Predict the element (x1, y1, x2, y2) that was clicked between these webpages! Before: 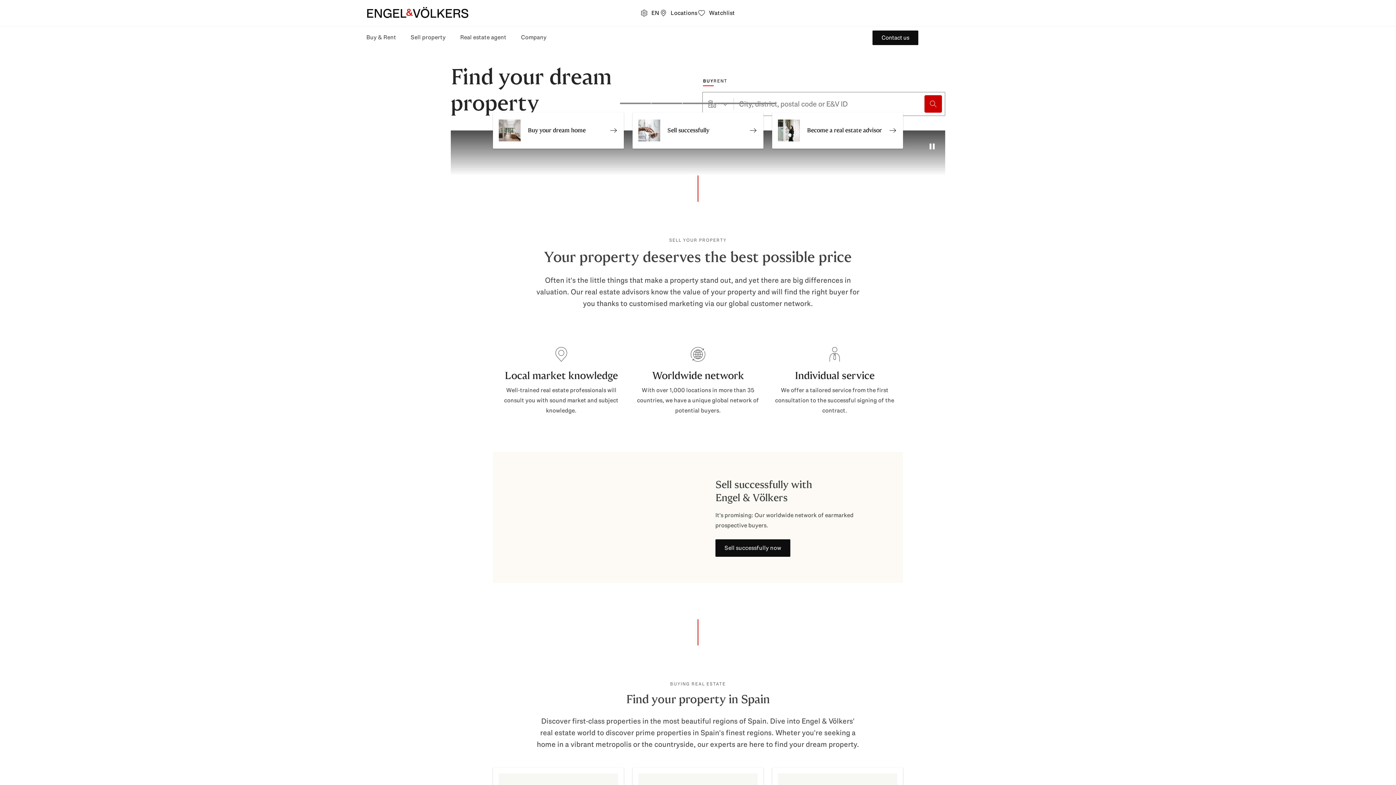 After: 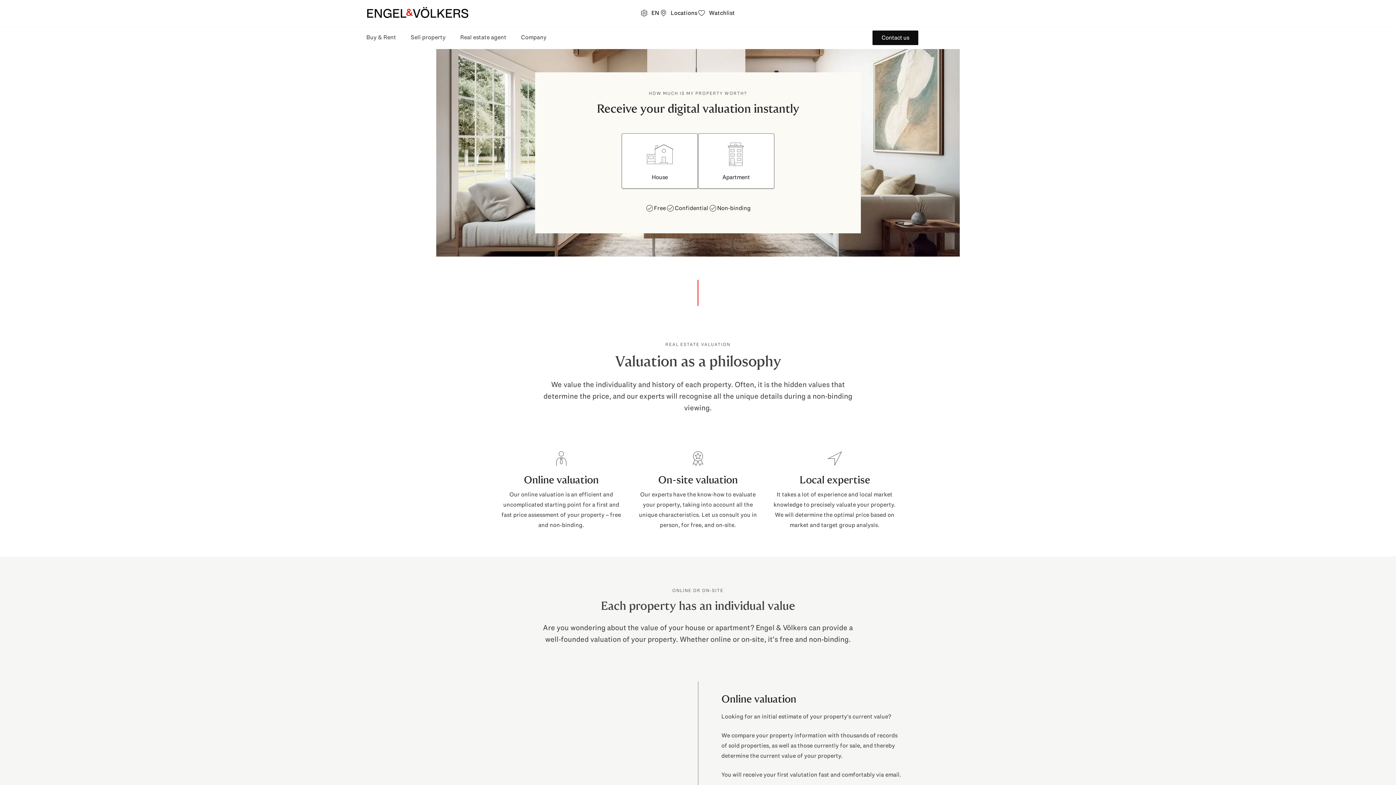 Action: bbox: (749, 126, 757, 134) label: Get an online valuation for your property